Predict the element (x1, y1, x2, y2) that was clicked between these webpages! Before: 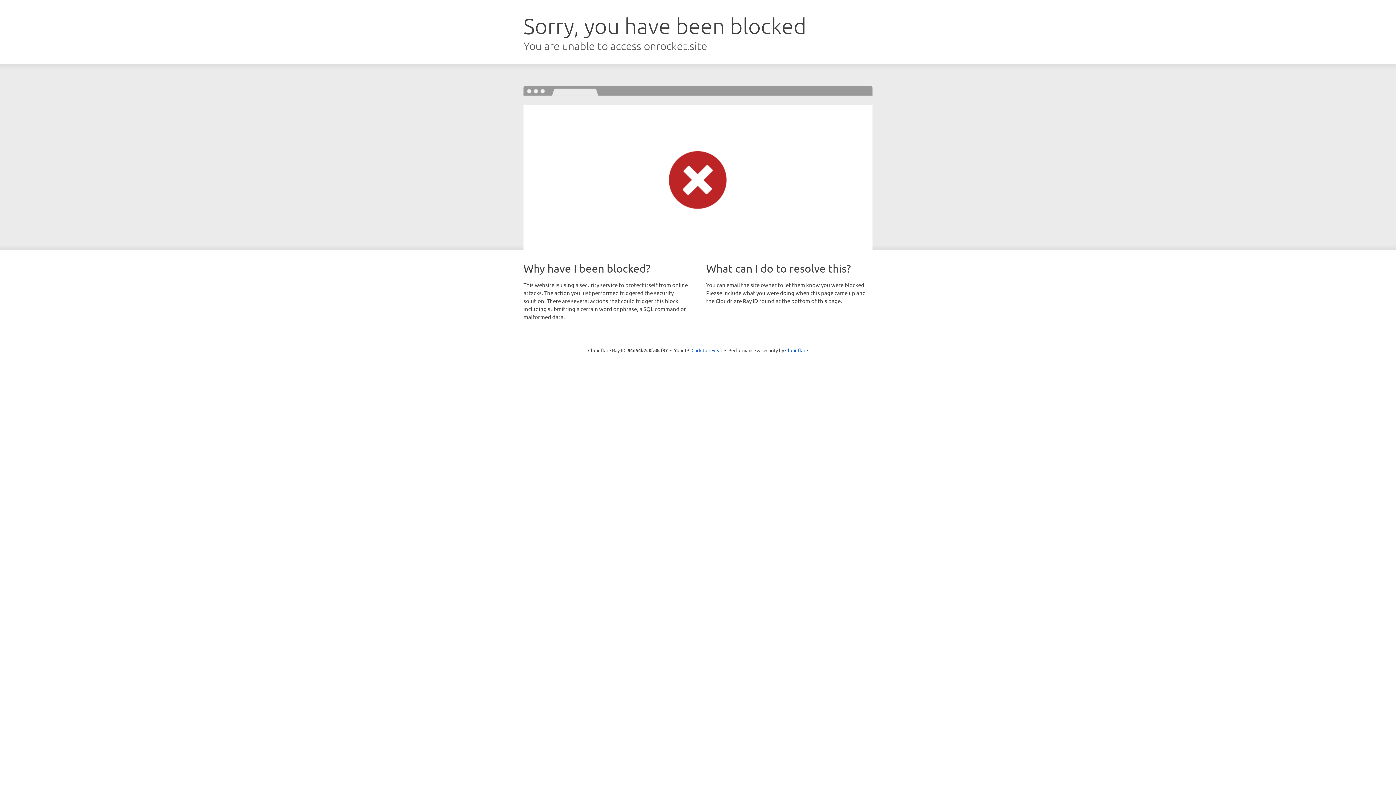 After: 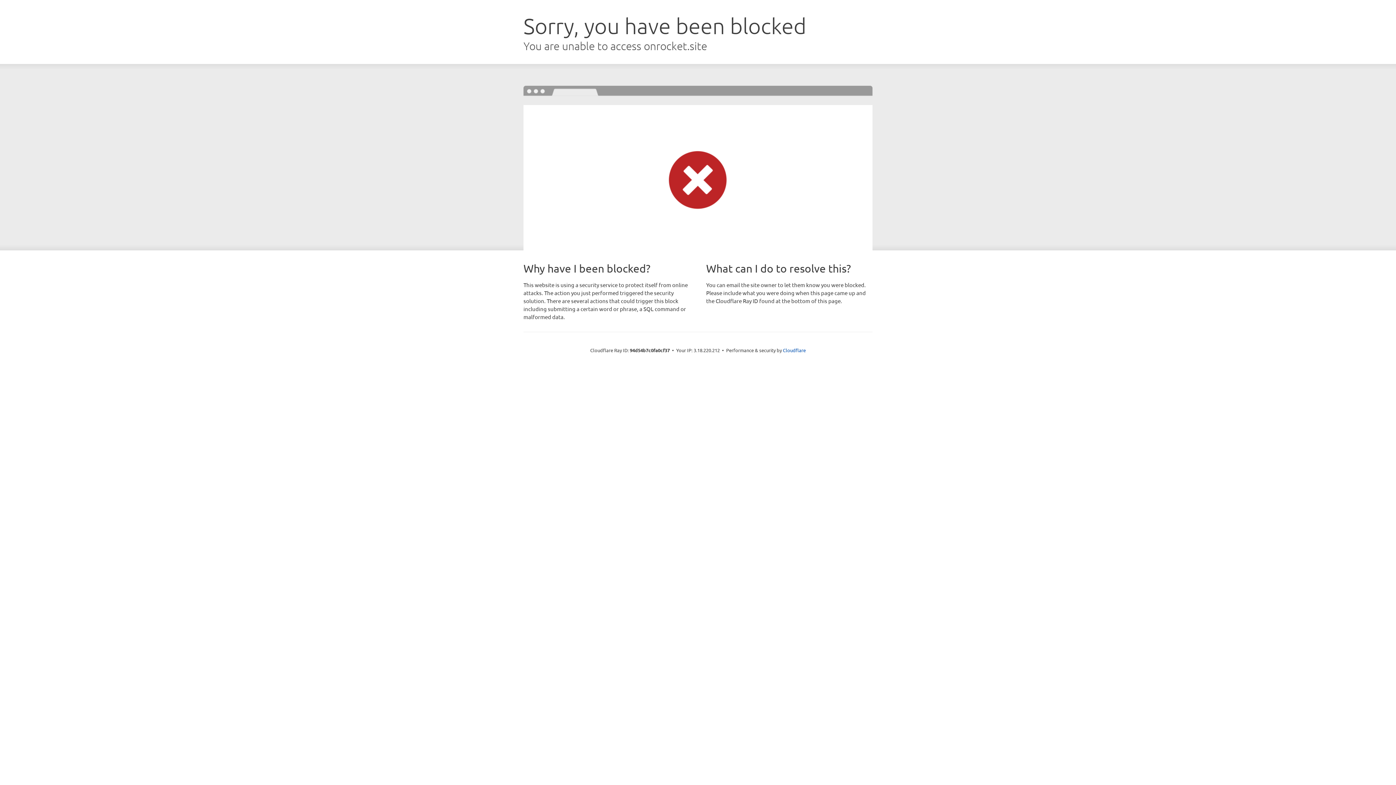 Action: label: Click to reveal bbox: (691, 346, 722, 353)